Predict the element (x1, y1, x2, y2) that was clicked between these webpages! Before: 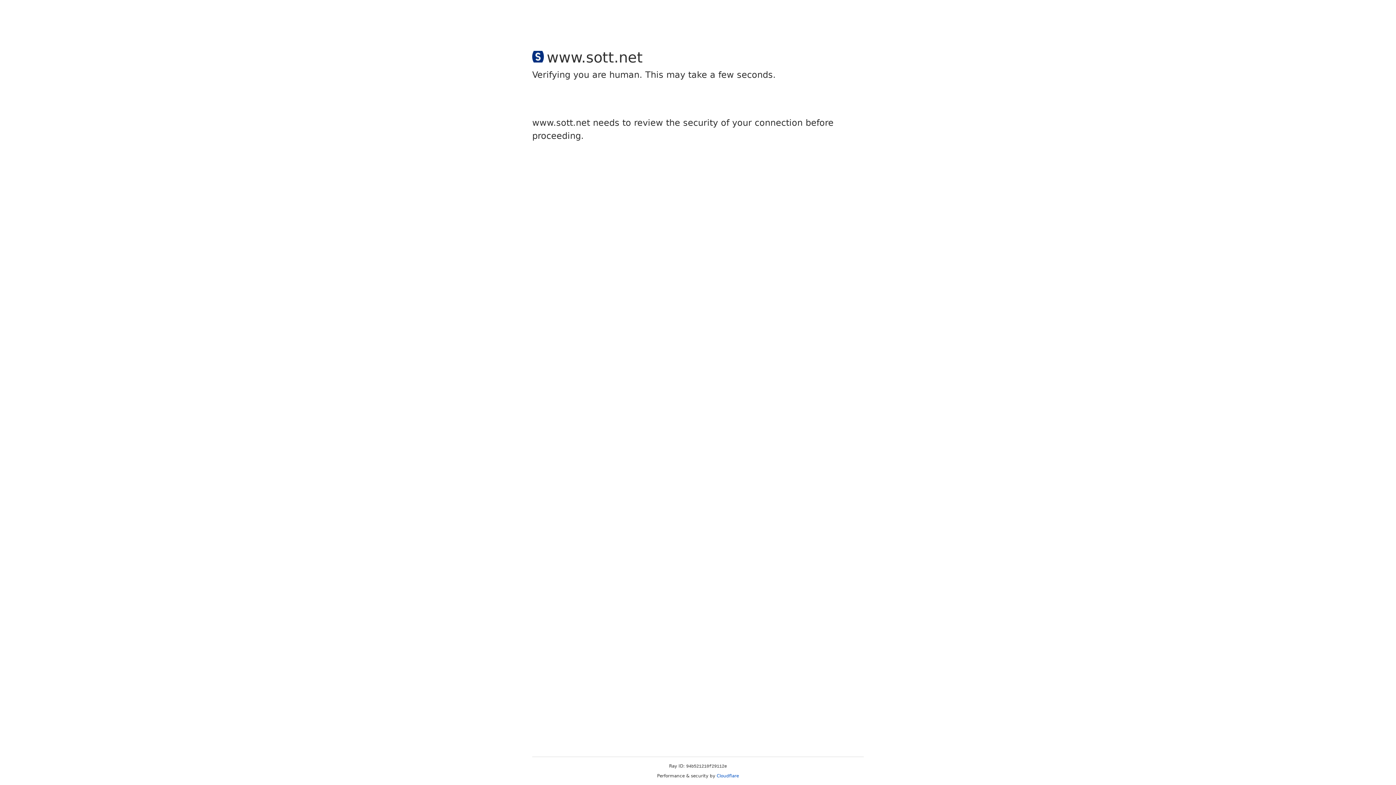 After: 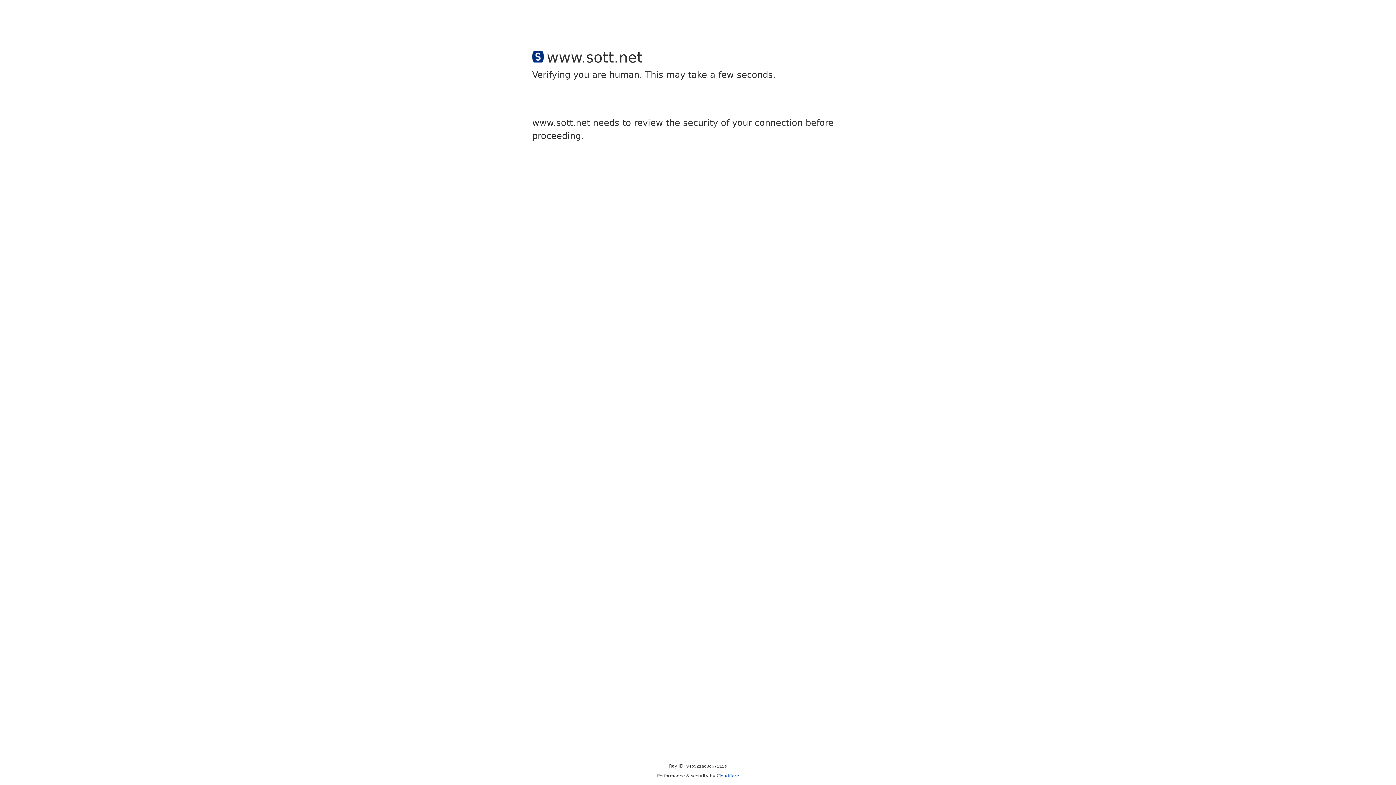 Action: label: Cloudflare bbox: (716, 773, 739, 778)